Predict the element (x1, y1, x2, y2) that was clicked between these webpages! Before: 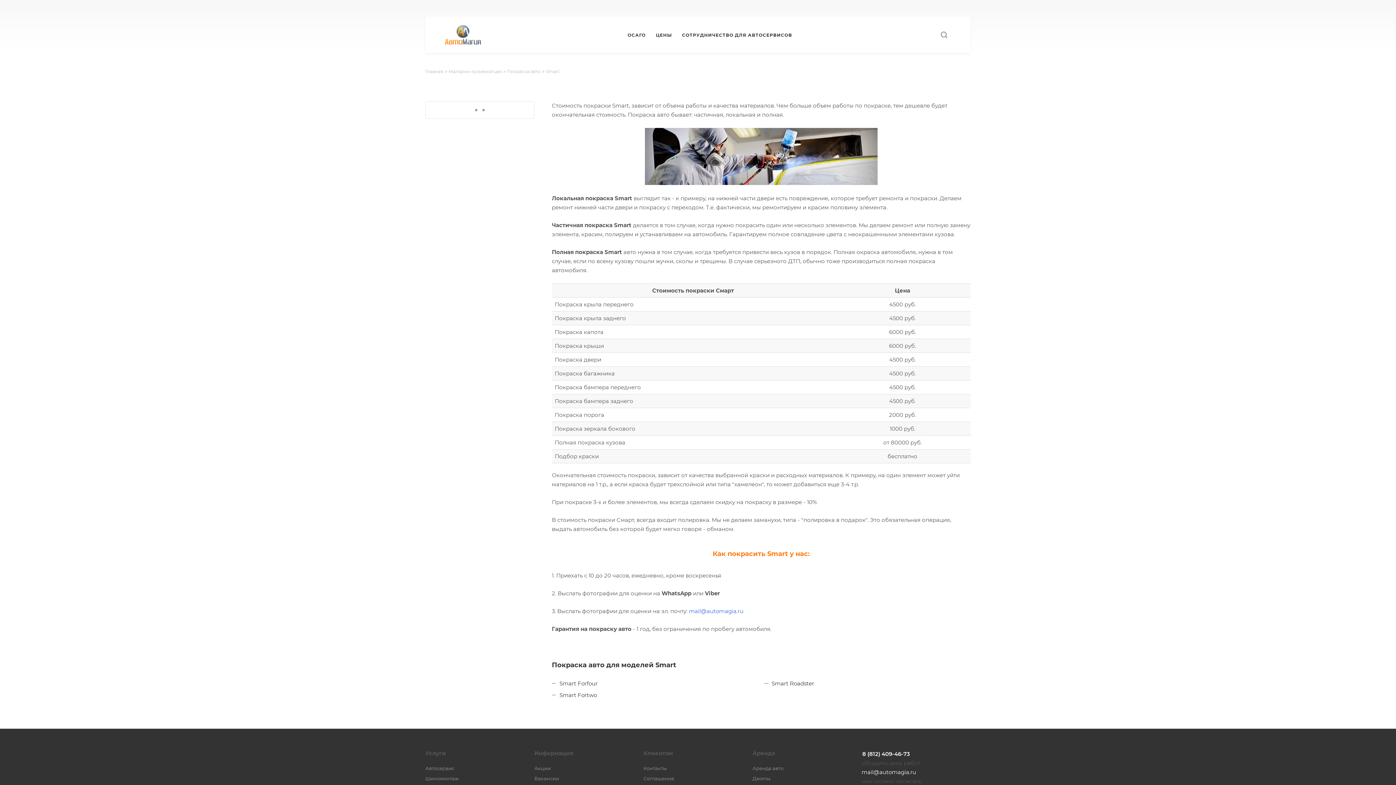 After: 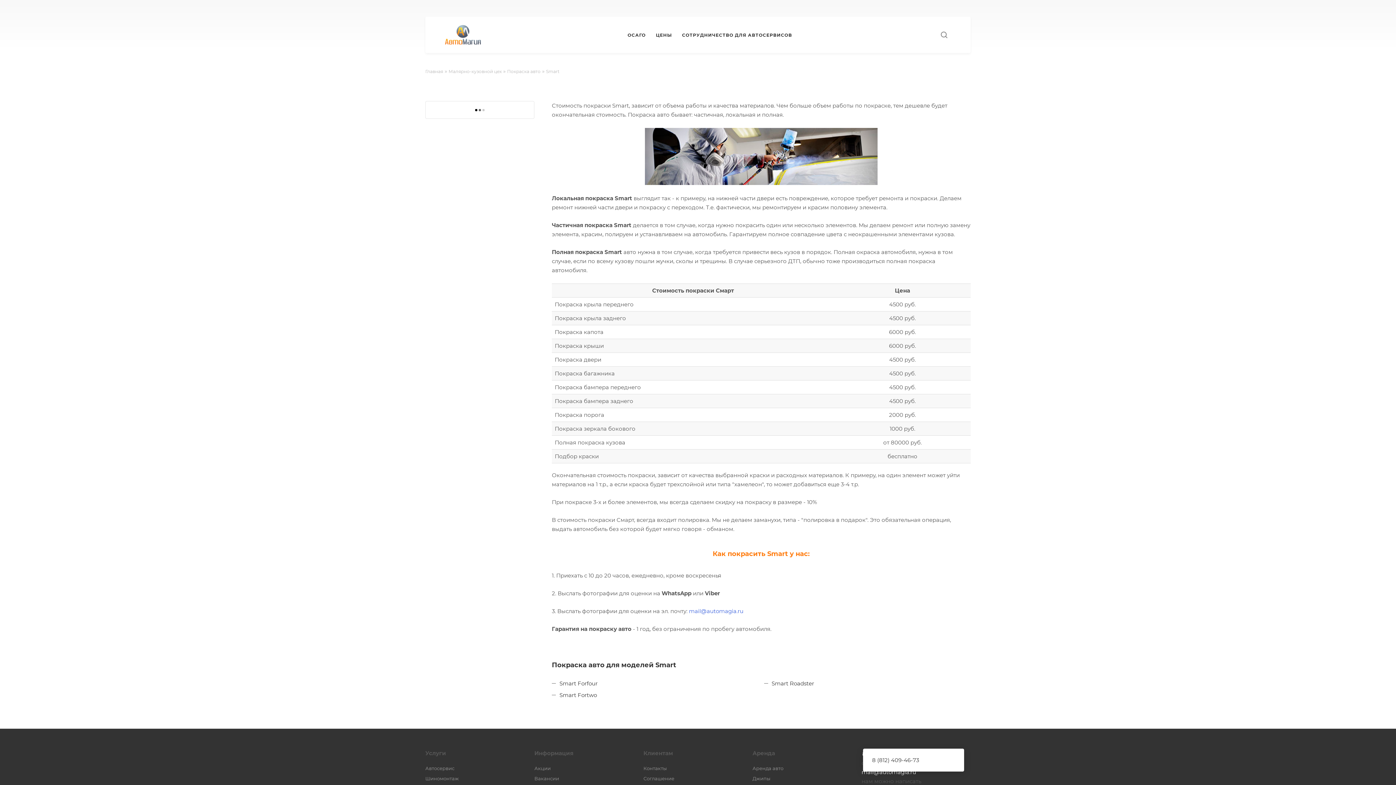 Action: label: 8 (812) 409-46-73 bbox: (862, 749, 910, 758)